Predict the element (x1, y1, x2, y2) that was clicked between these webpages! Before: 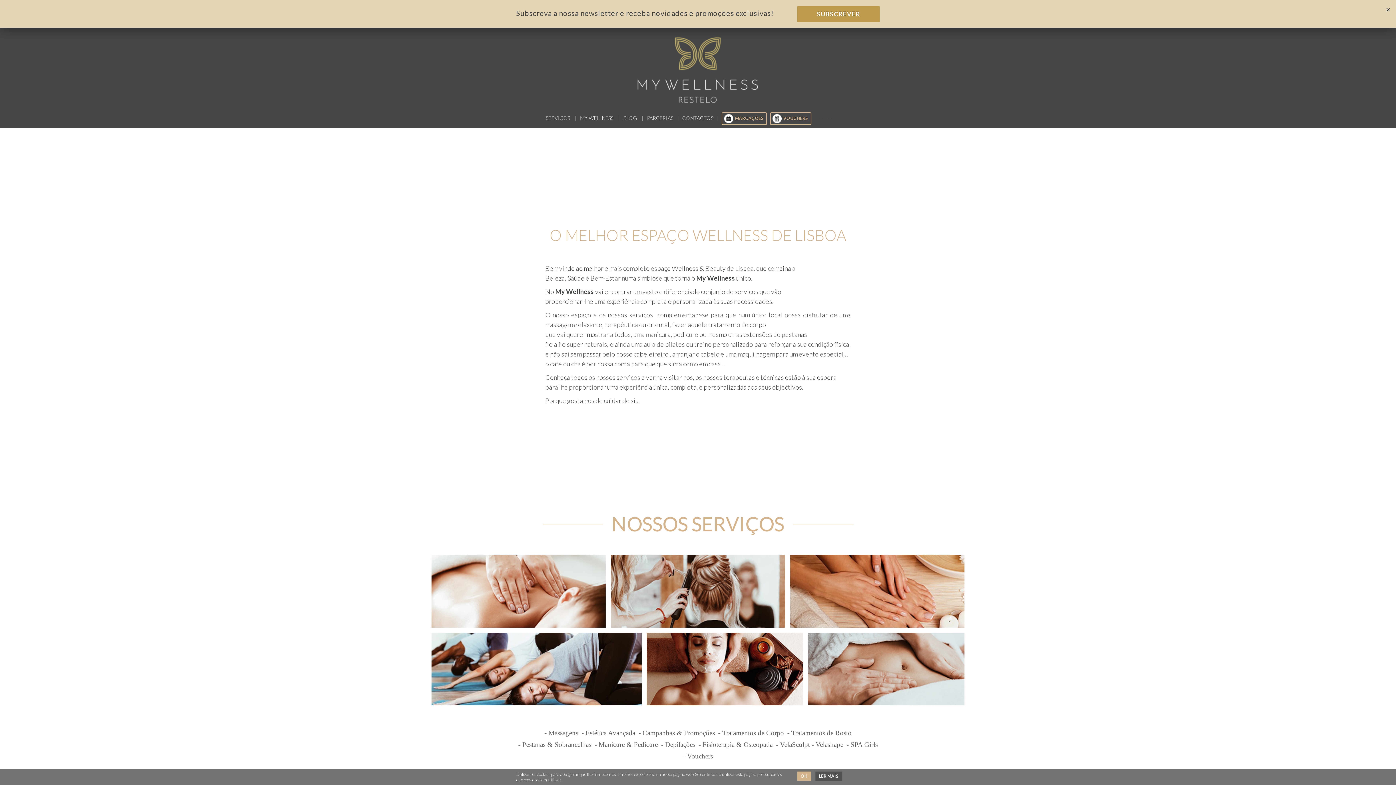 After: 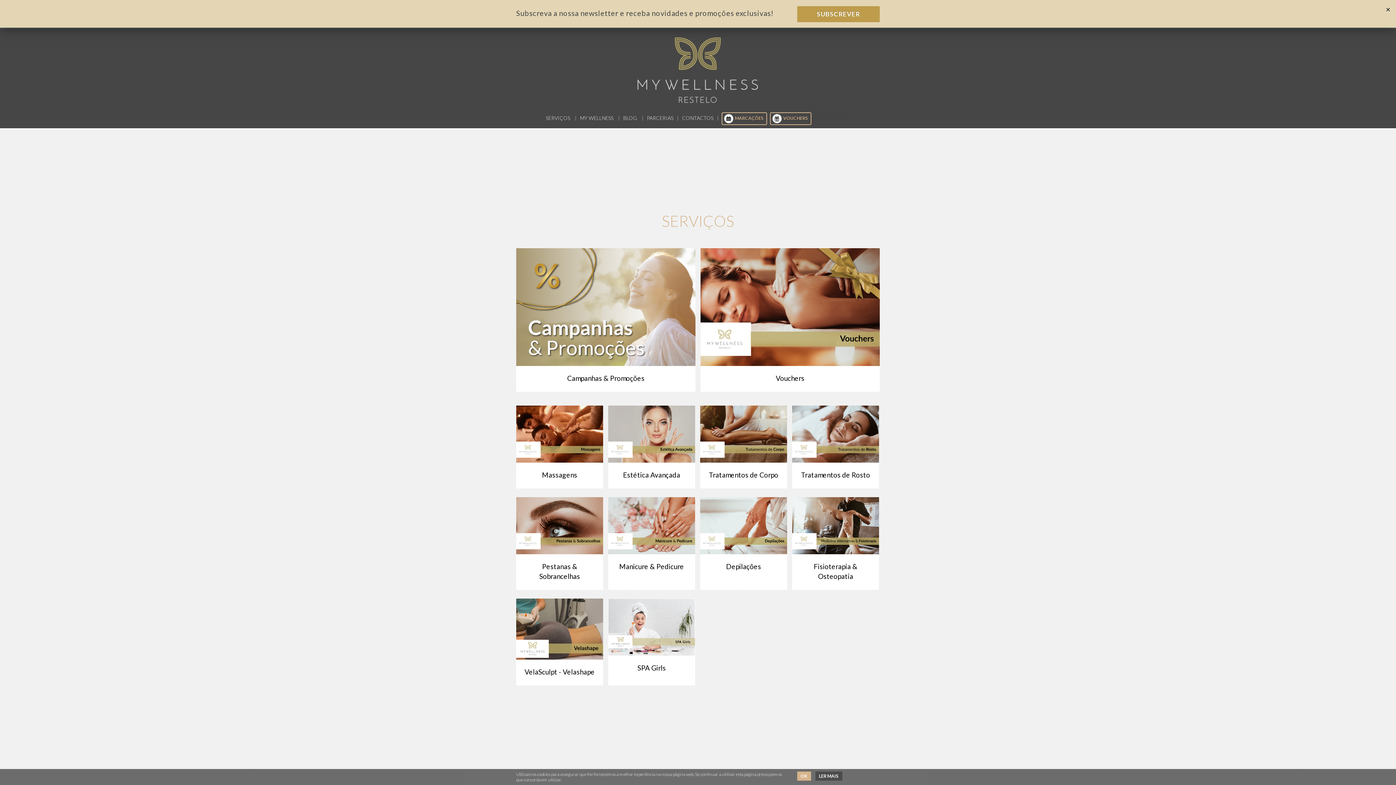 Action: bbox: (808, 664, 964, 672)